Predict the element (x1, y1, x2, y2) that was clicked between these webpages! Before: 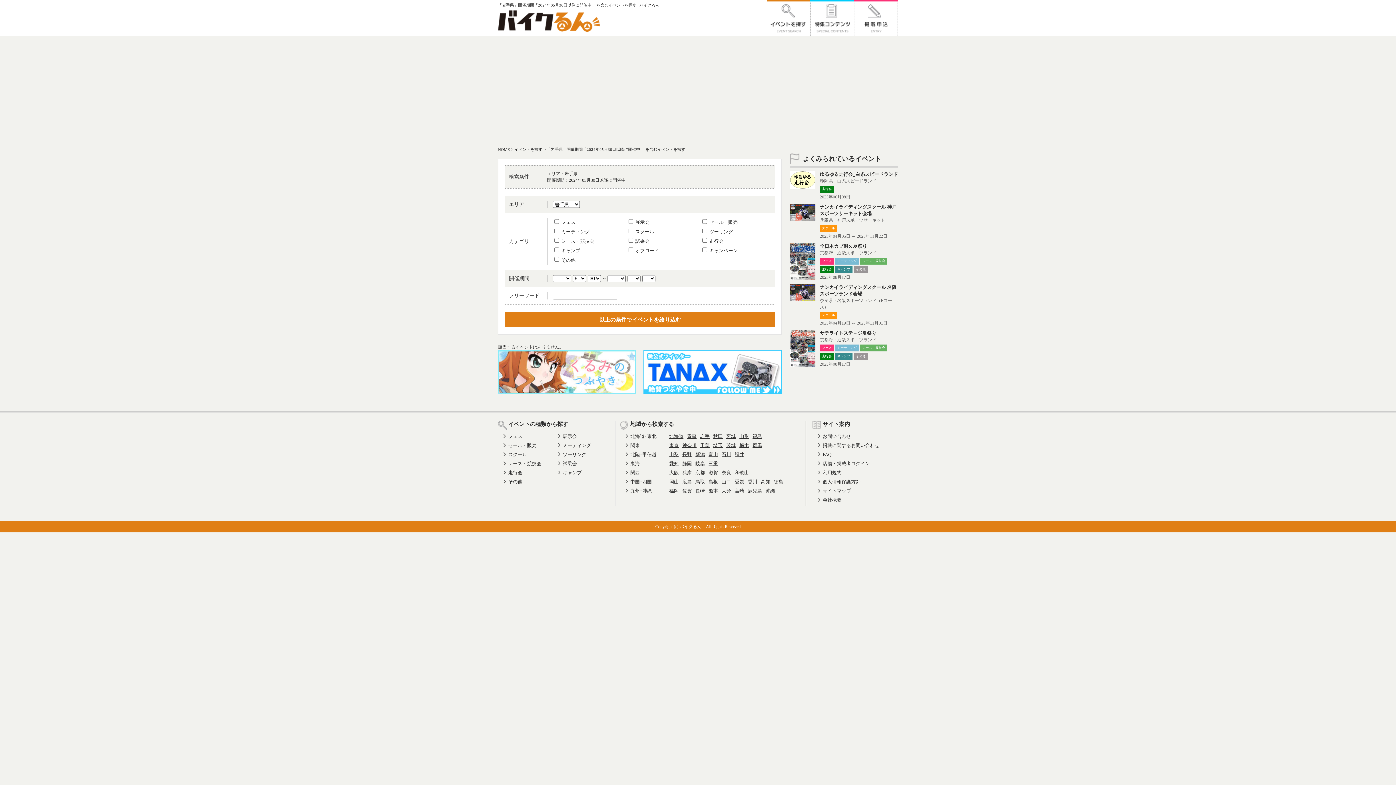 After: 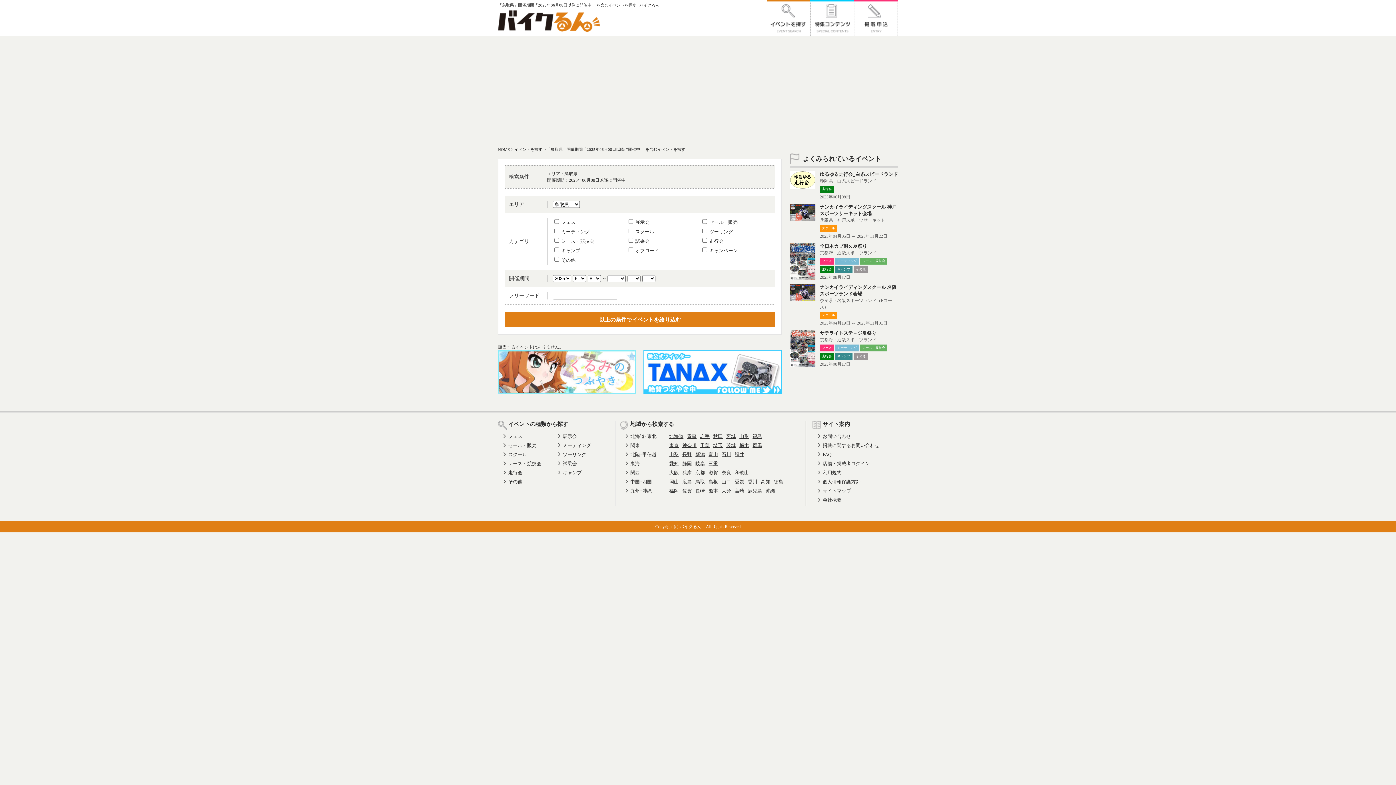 Action: bbox: (695, 479, 705, 484) label: 鳥取